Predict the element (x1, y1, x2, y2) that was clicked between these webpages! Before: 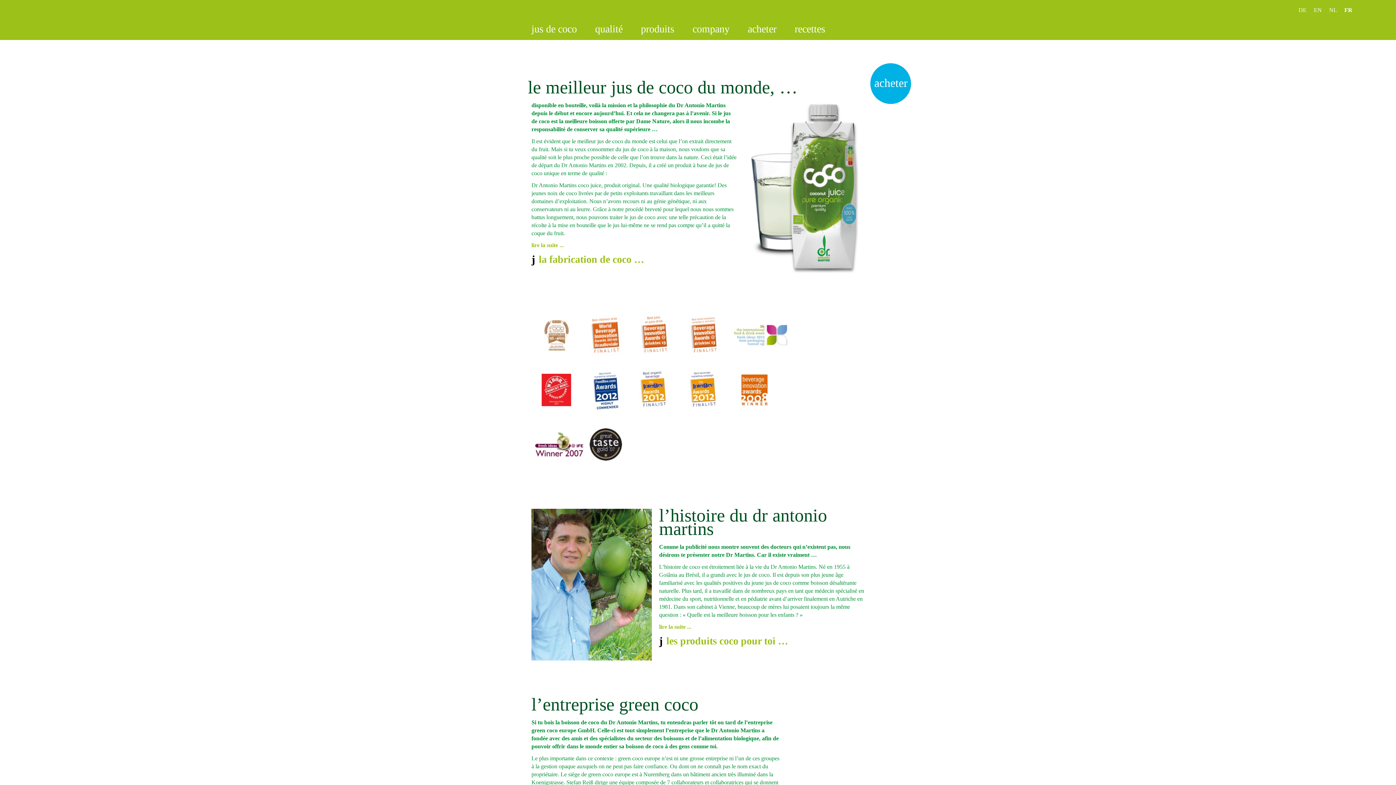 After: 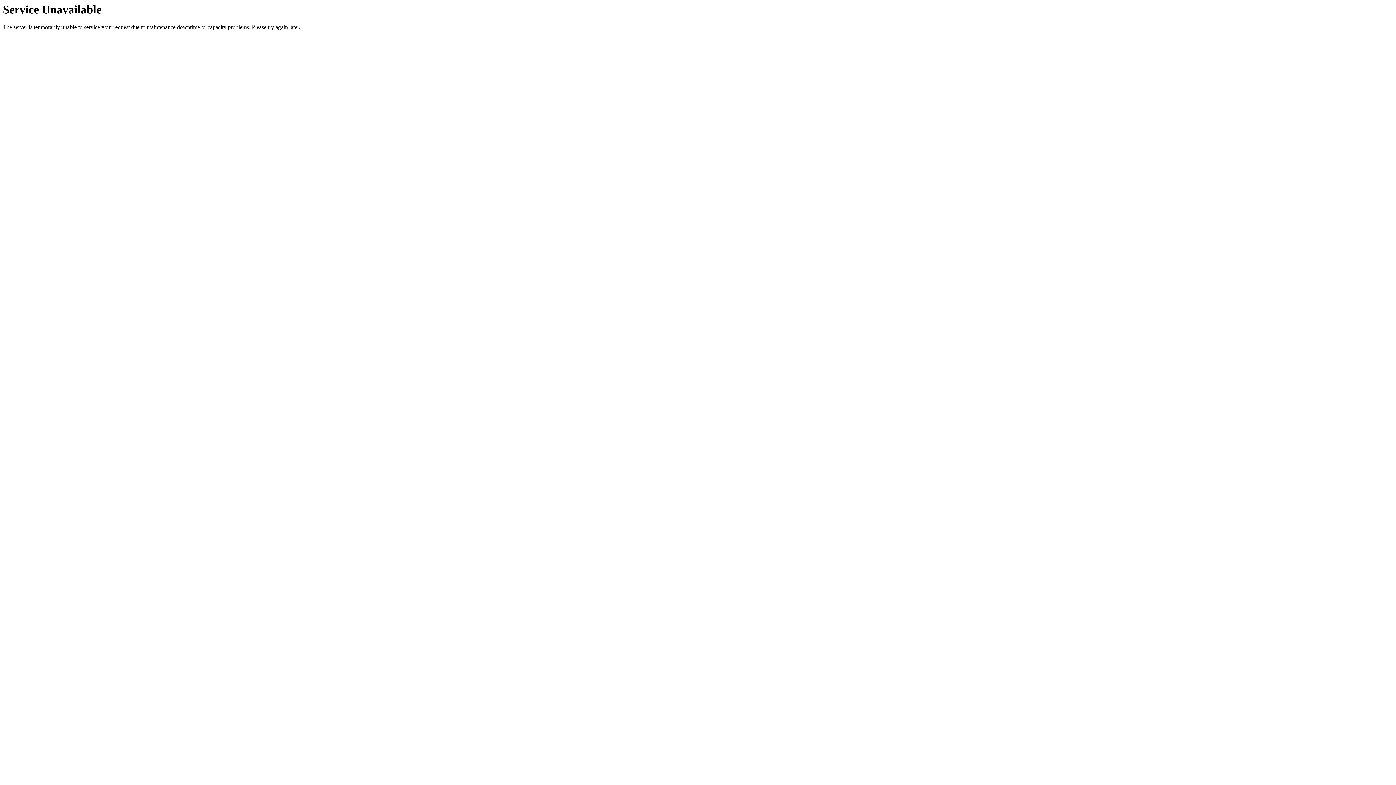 Action: label: produits bbox: (632, 18, 683, 40)